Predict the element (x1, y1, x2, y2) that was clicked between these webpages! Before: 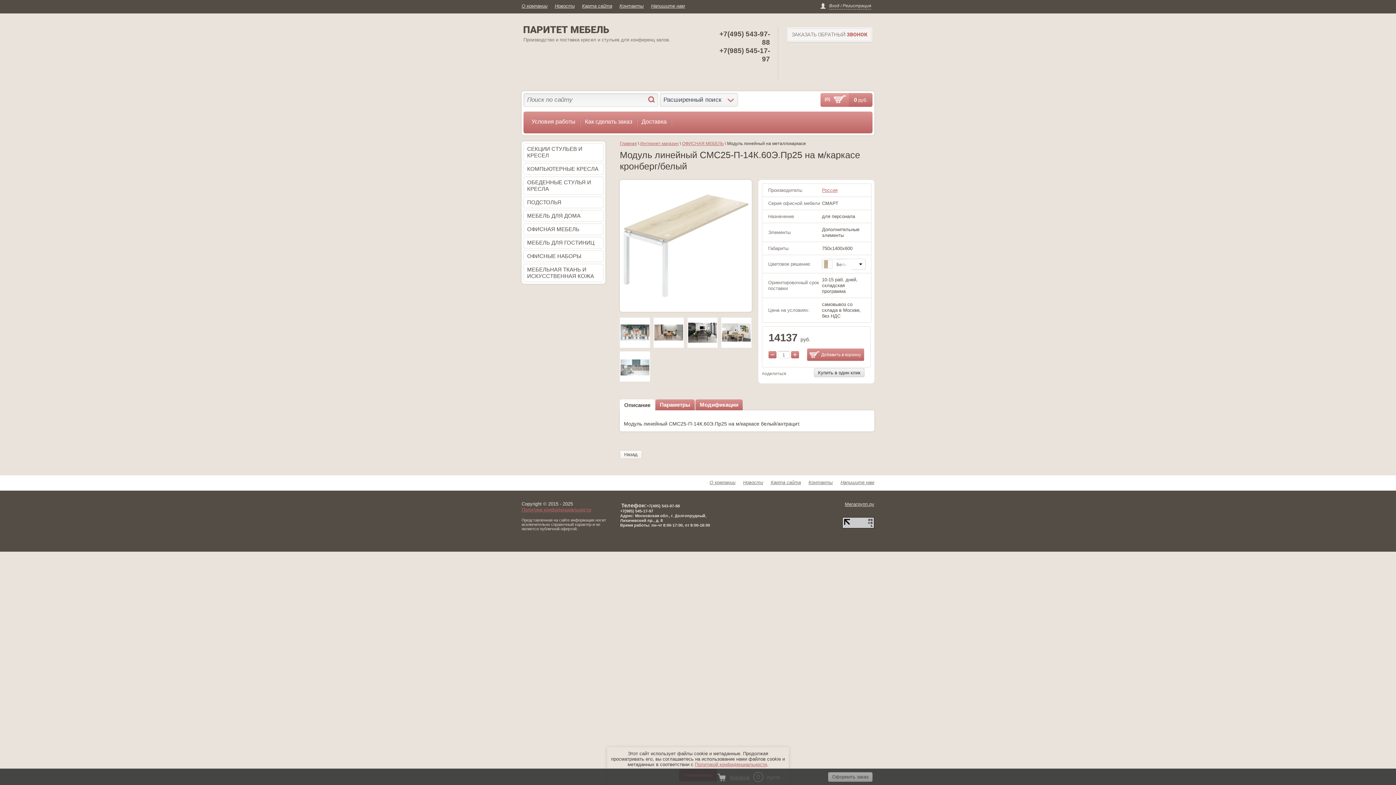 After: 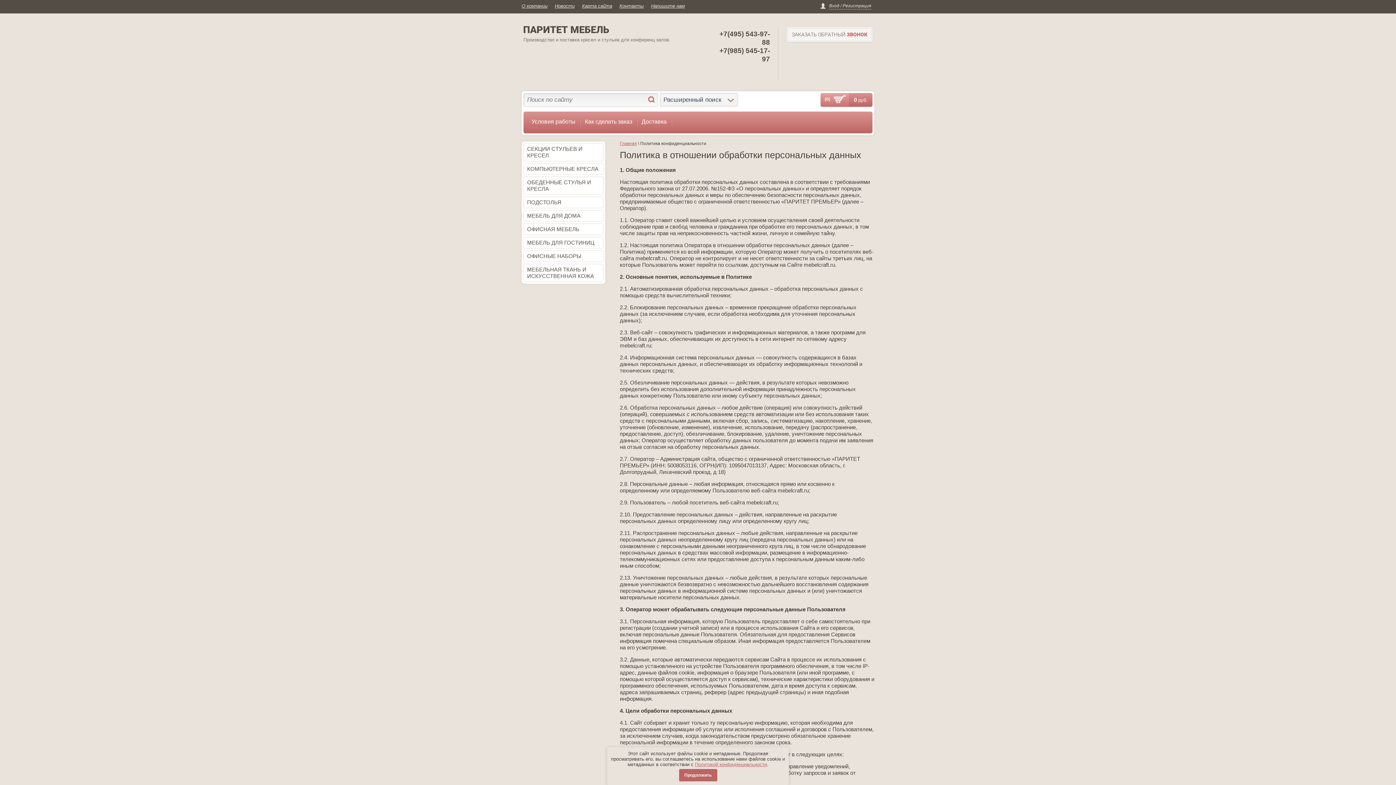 Action: bbox: (521, 507, 591, 512) label: Политика конфиденциальности